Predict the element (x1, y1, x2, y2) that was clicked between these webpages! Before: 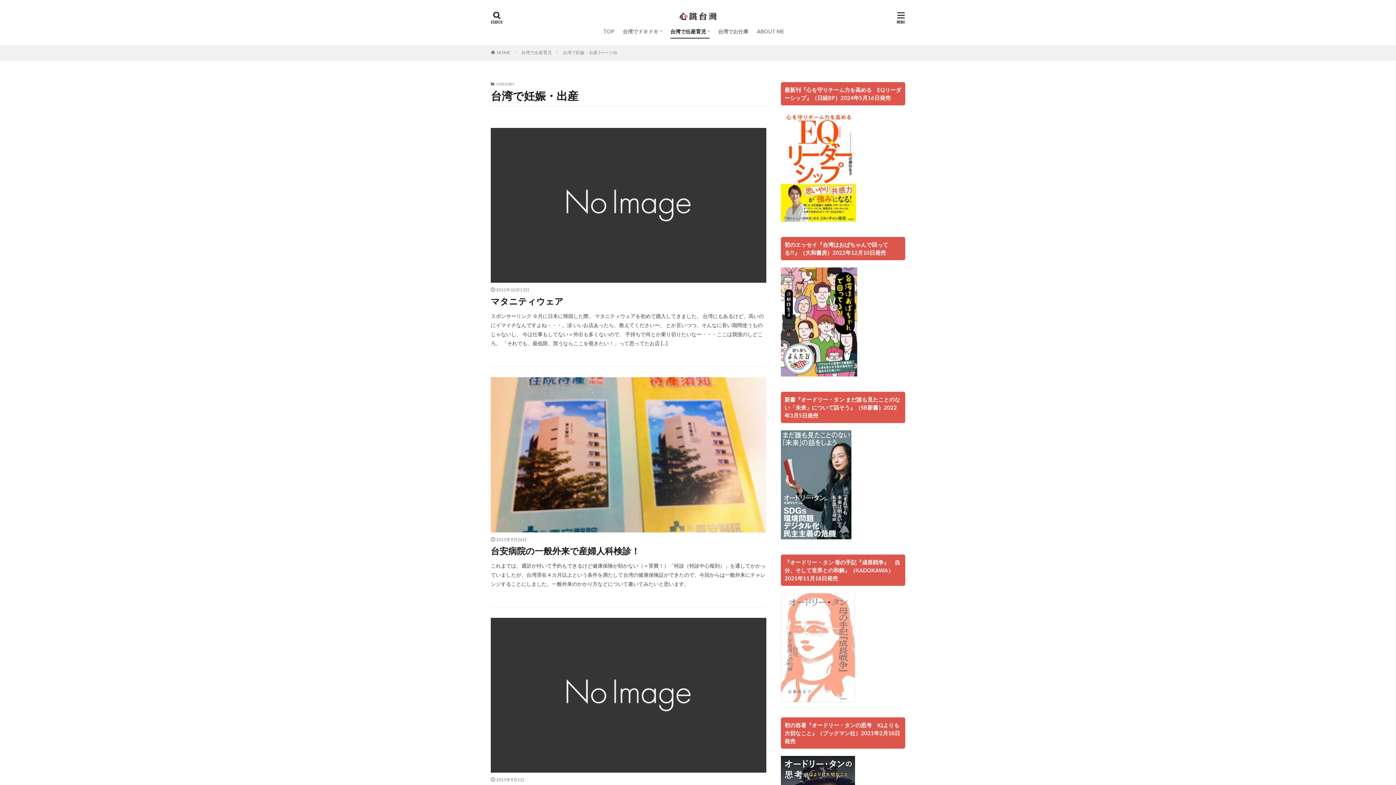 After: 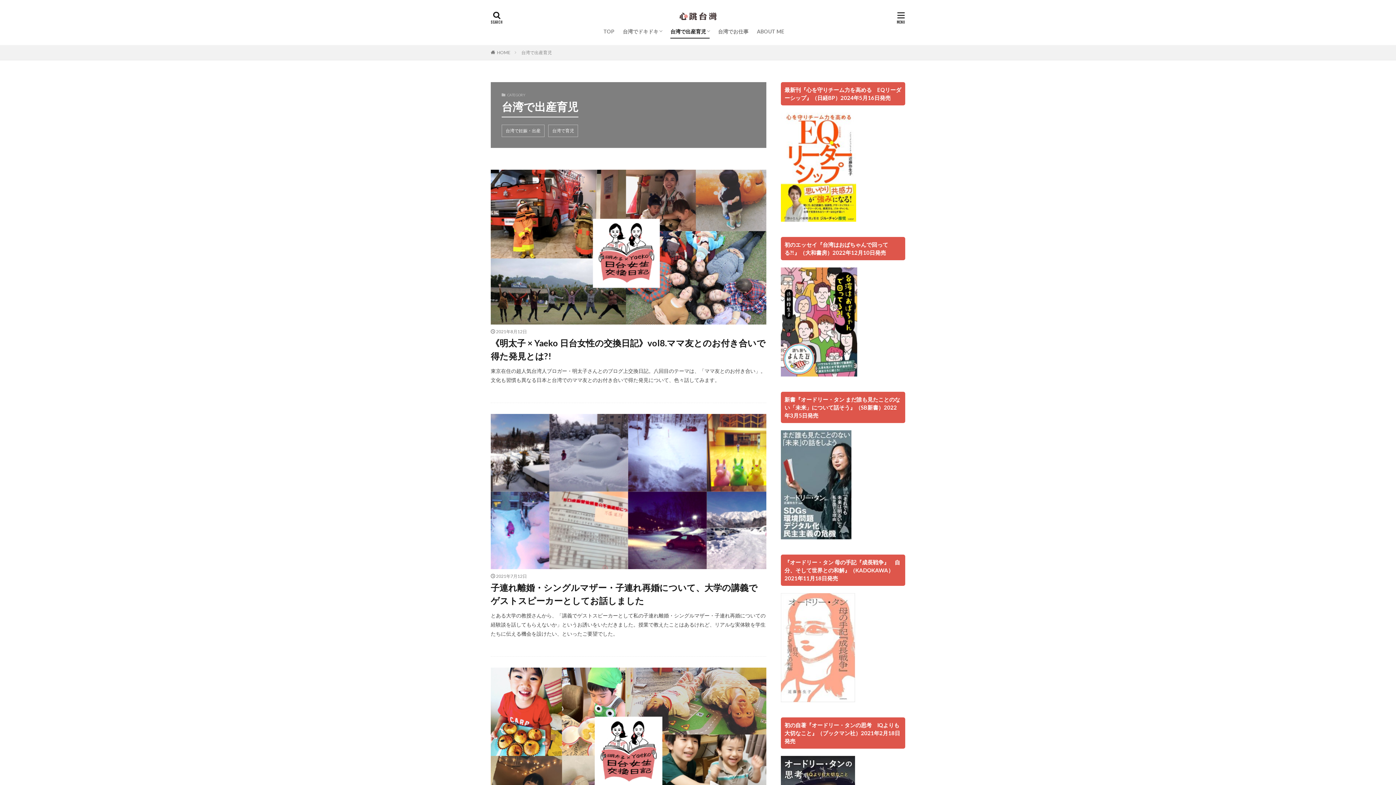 Action: label: 台湾で出産育児 bbox: (521, 49, 552, 55)